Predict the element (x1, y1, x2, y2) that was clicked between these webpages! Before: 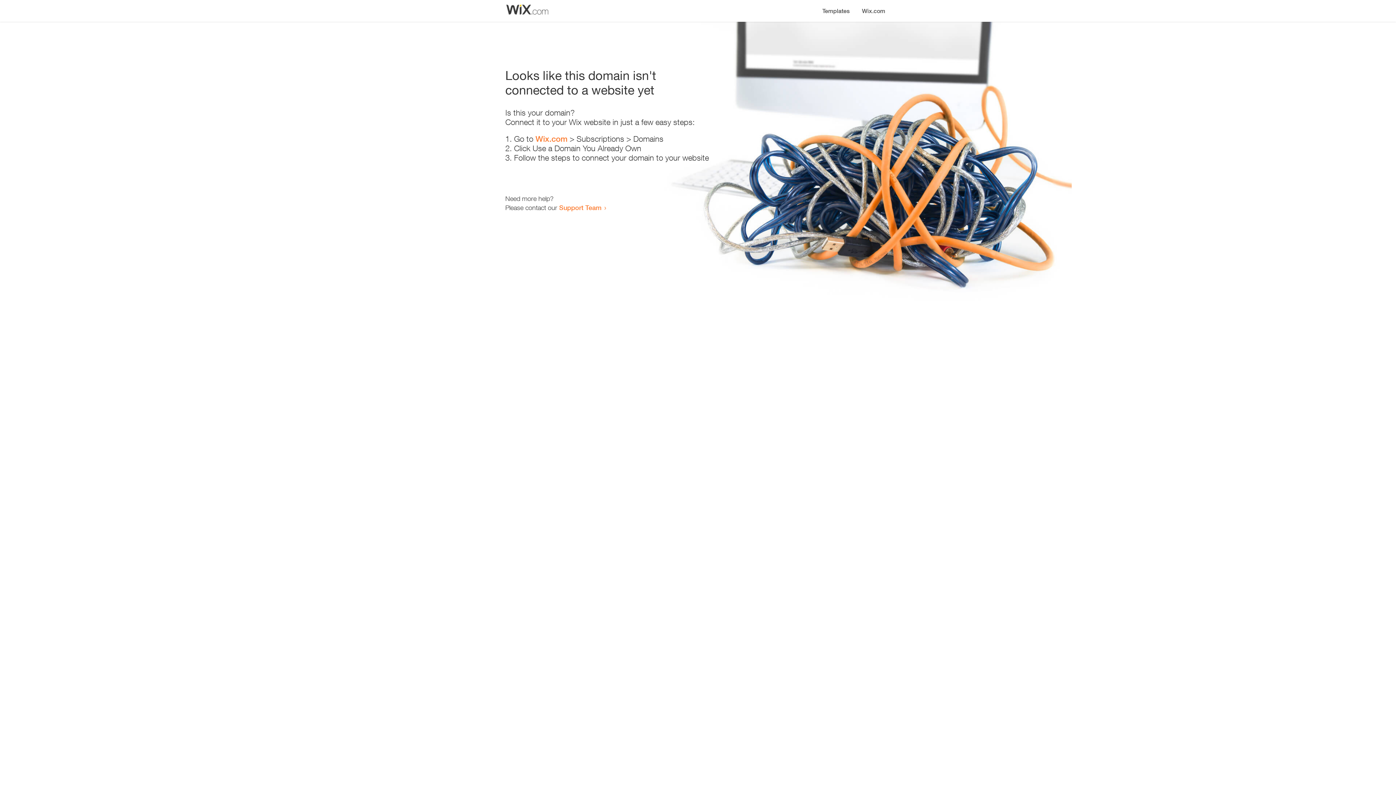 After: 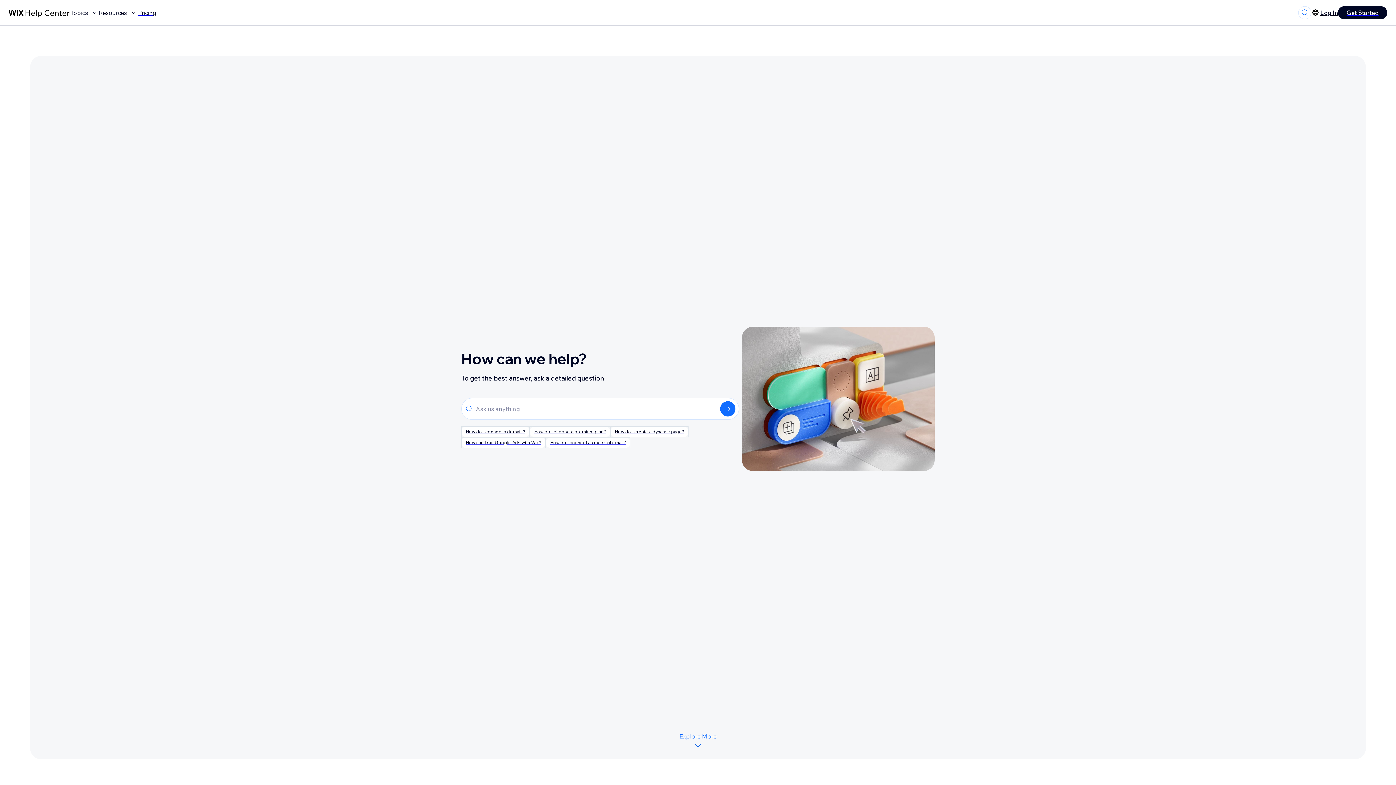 Action: bbox: (559, 203, 601, 211) label: Support Team